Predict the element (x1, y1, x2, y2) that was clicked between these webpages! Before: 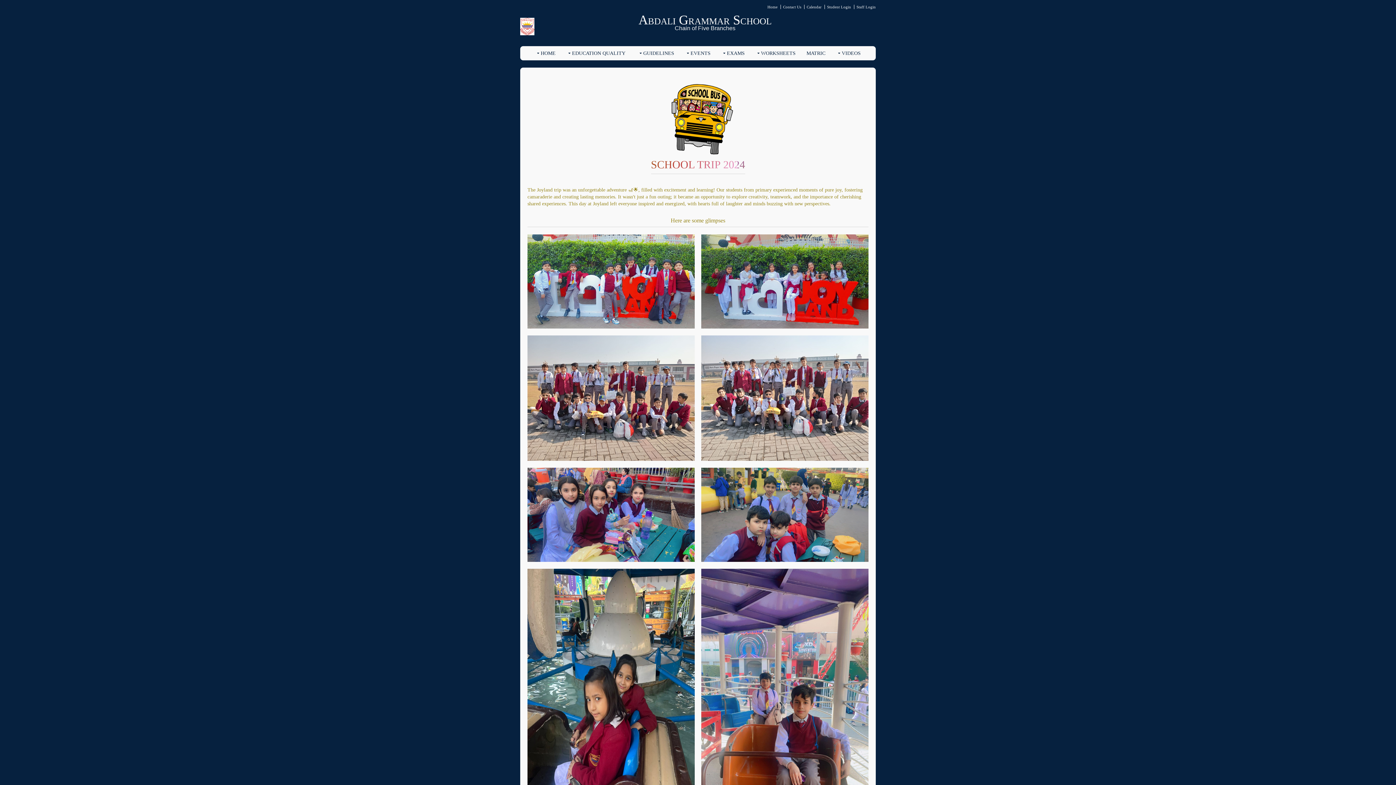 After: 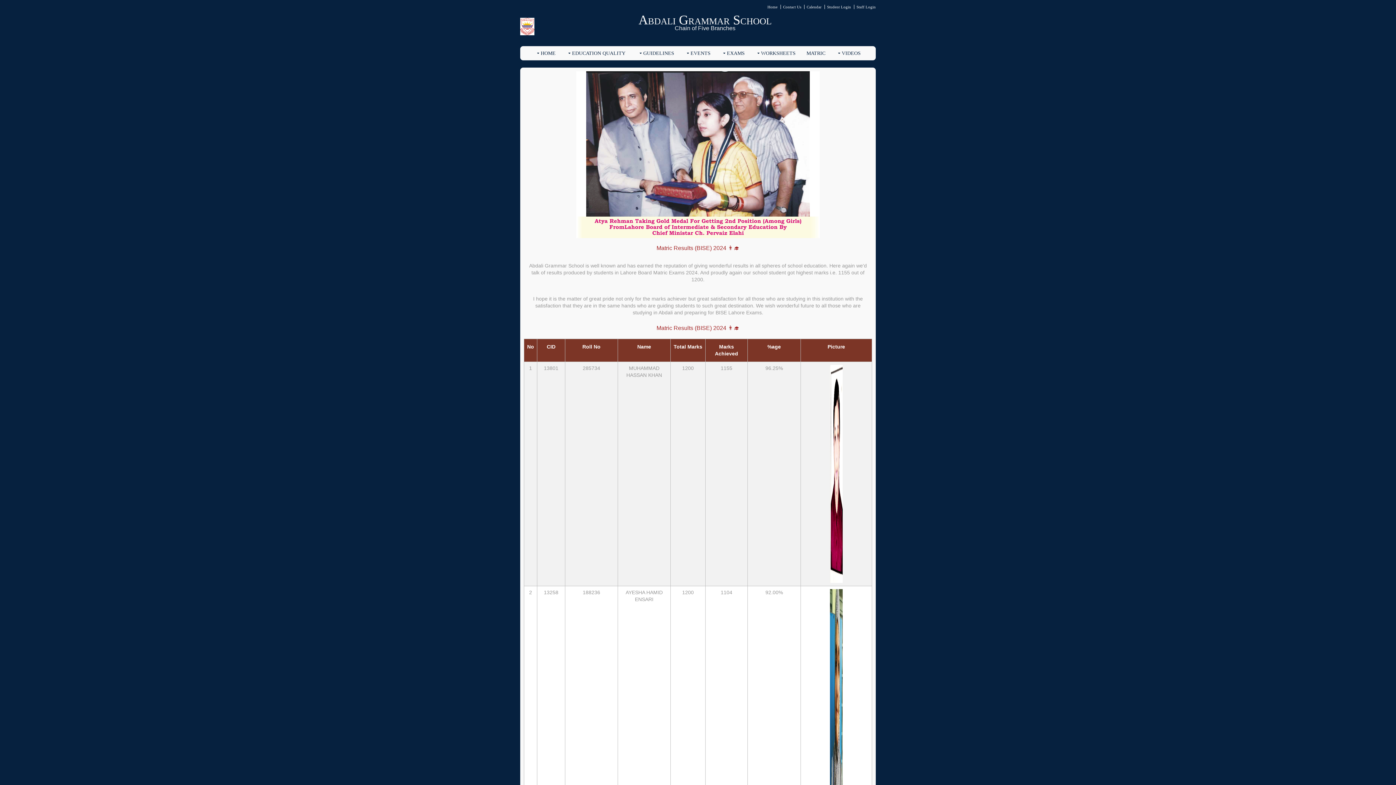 Action: bbox: (806, 49, 825, 56) label: MATRIC